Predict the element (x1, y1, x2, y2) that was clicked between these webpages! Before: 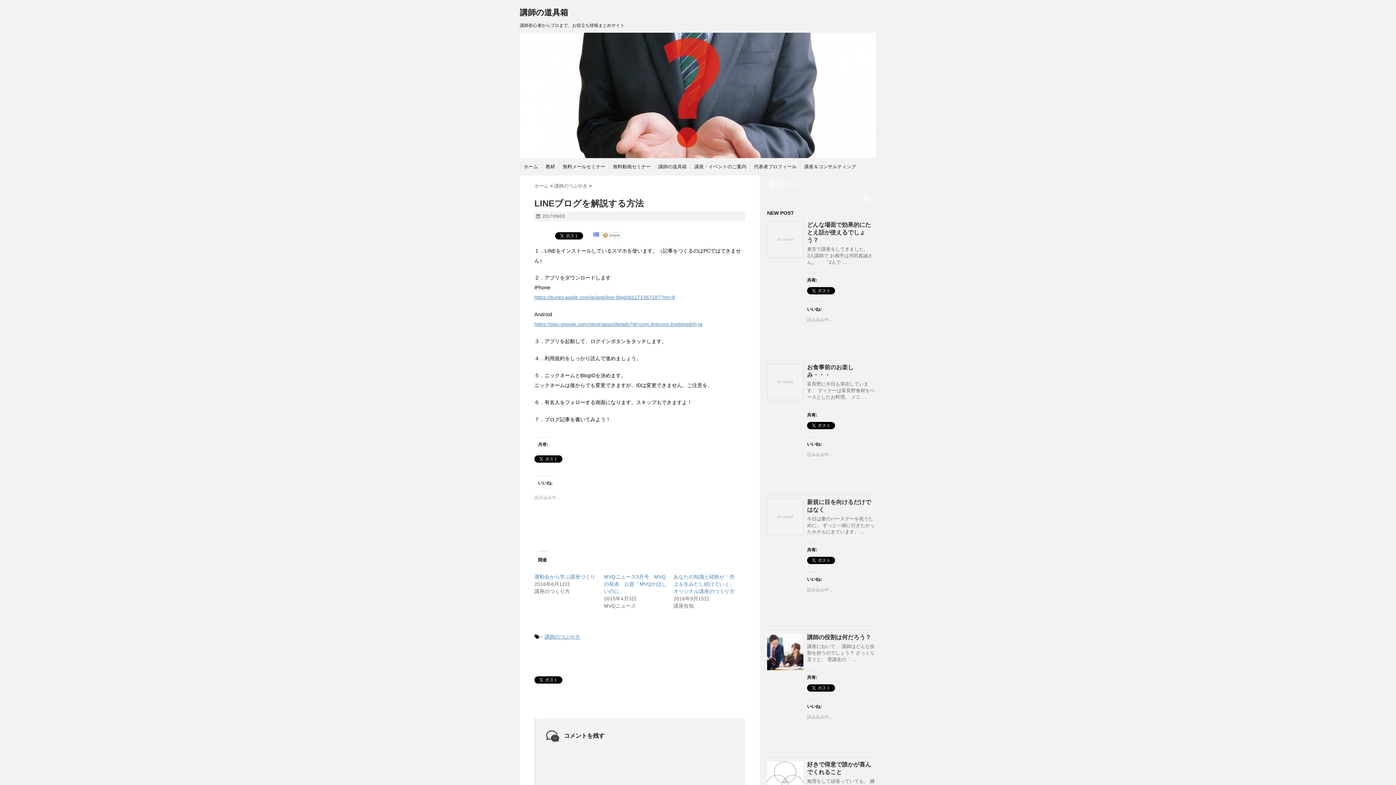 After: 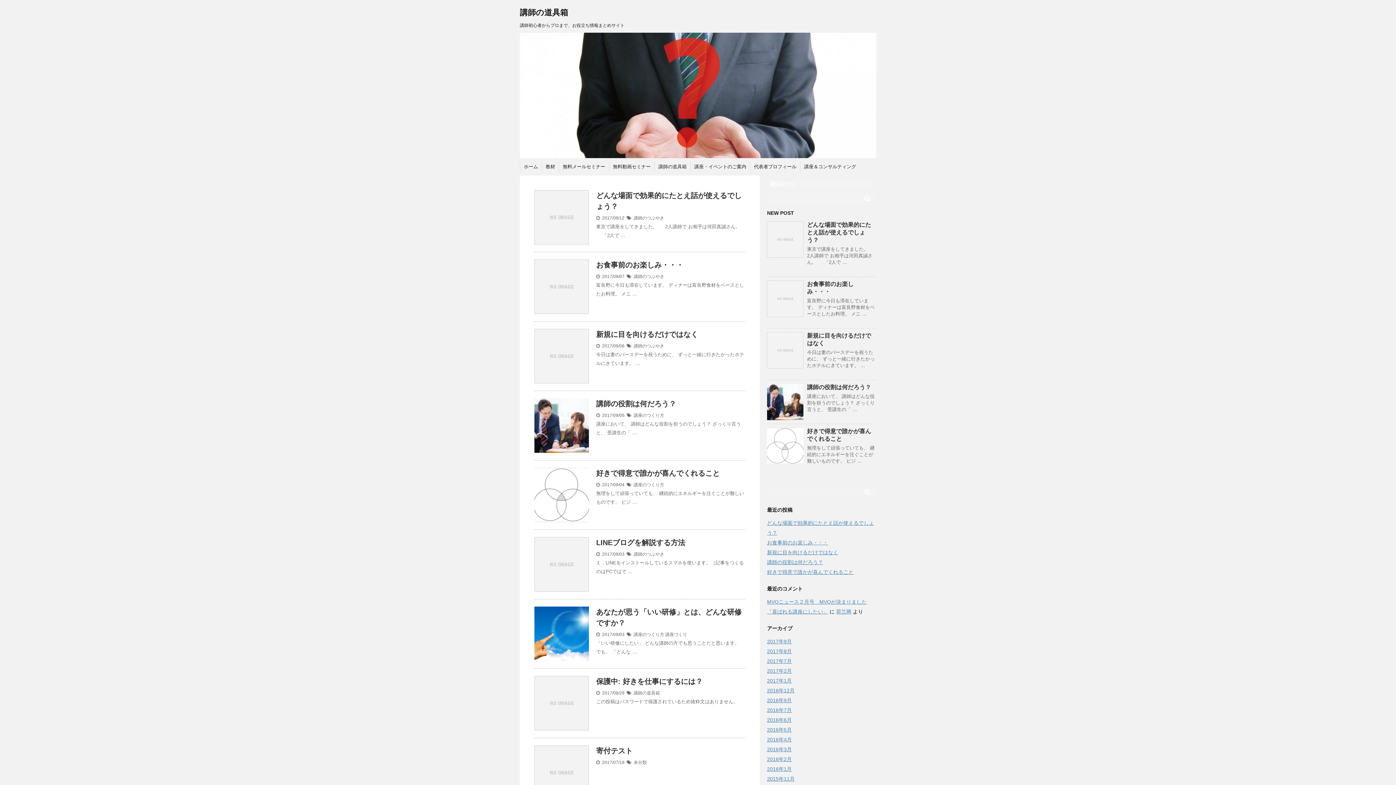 Action: bbox: (524, 163, 538, 170) label: ホーム